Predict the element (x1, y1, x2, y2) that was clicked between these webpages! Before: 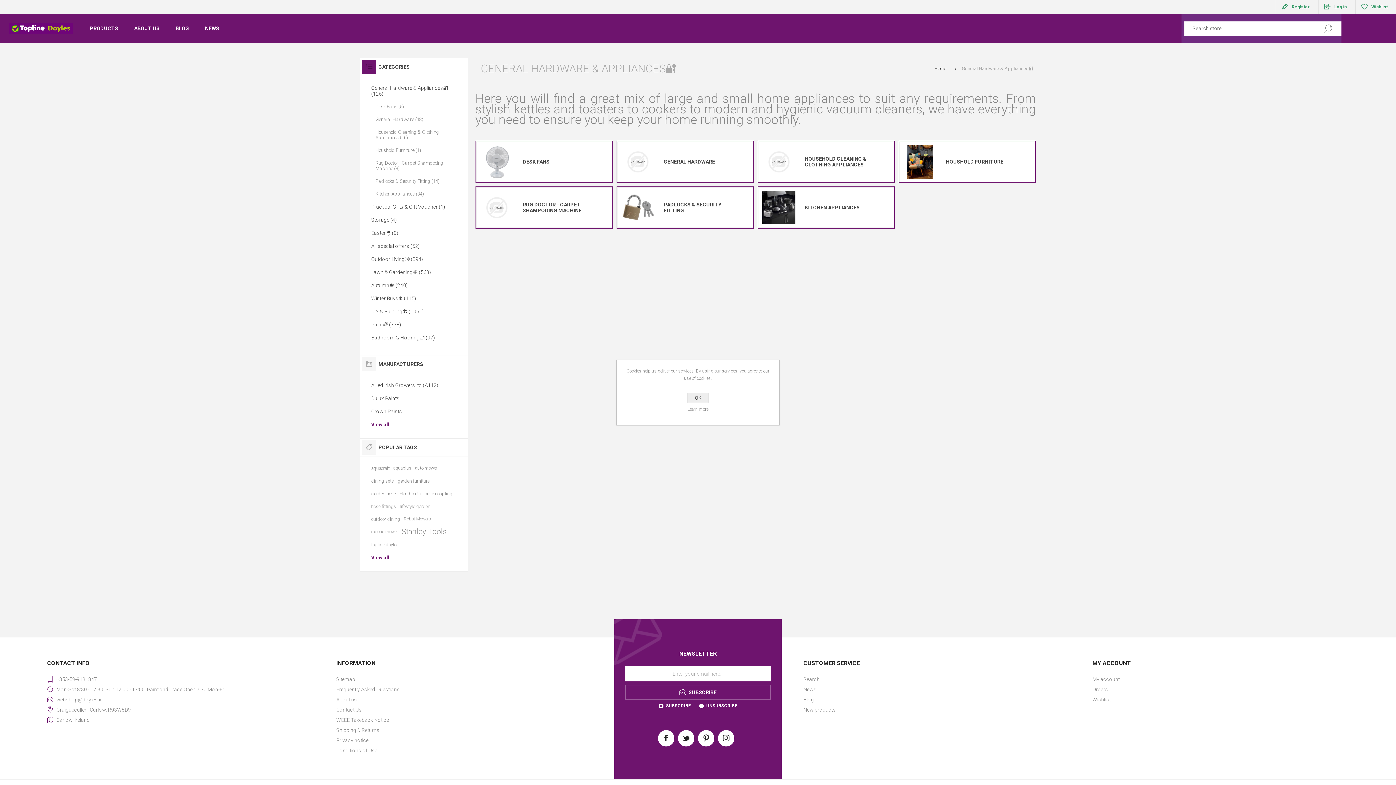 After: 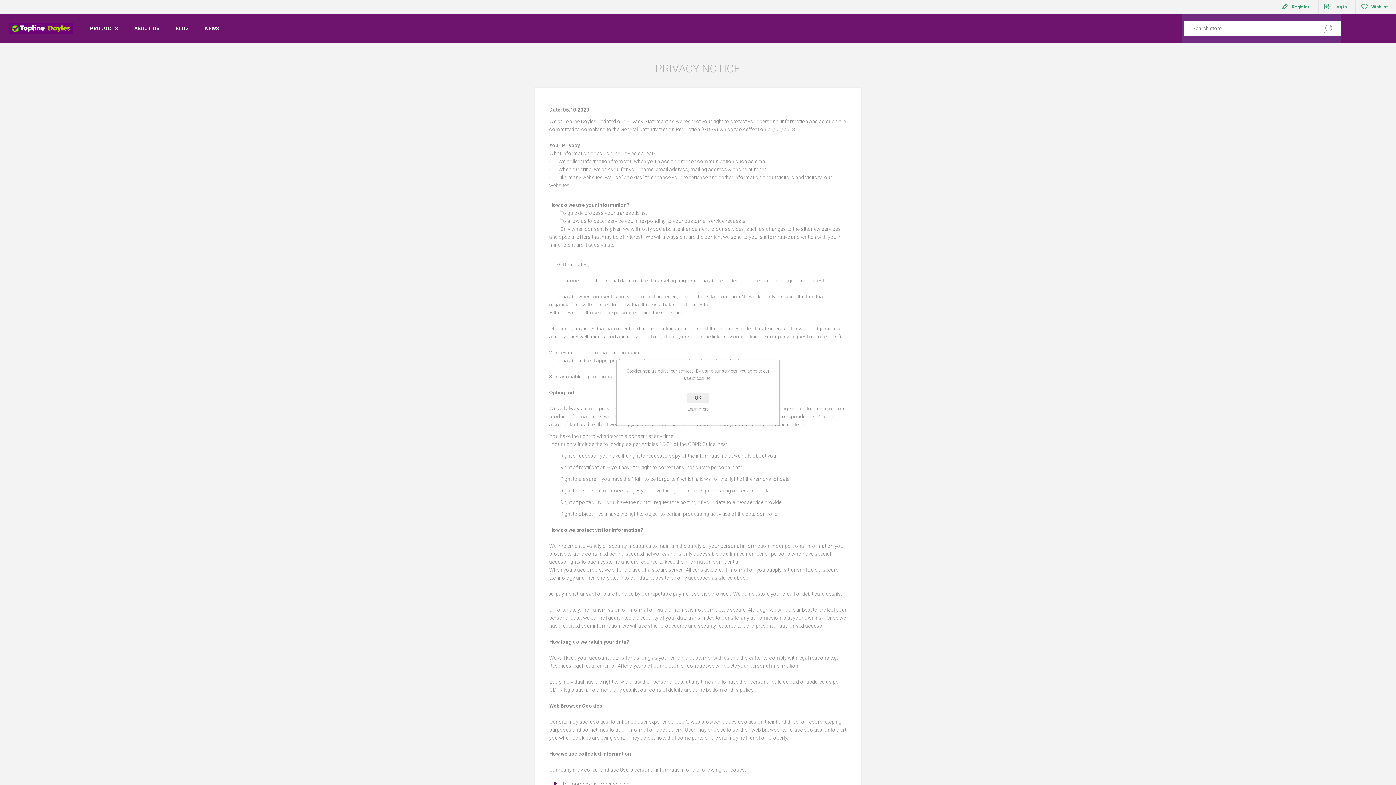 Action: bbox: (336, 735, 592, 745) label: Privacy notice